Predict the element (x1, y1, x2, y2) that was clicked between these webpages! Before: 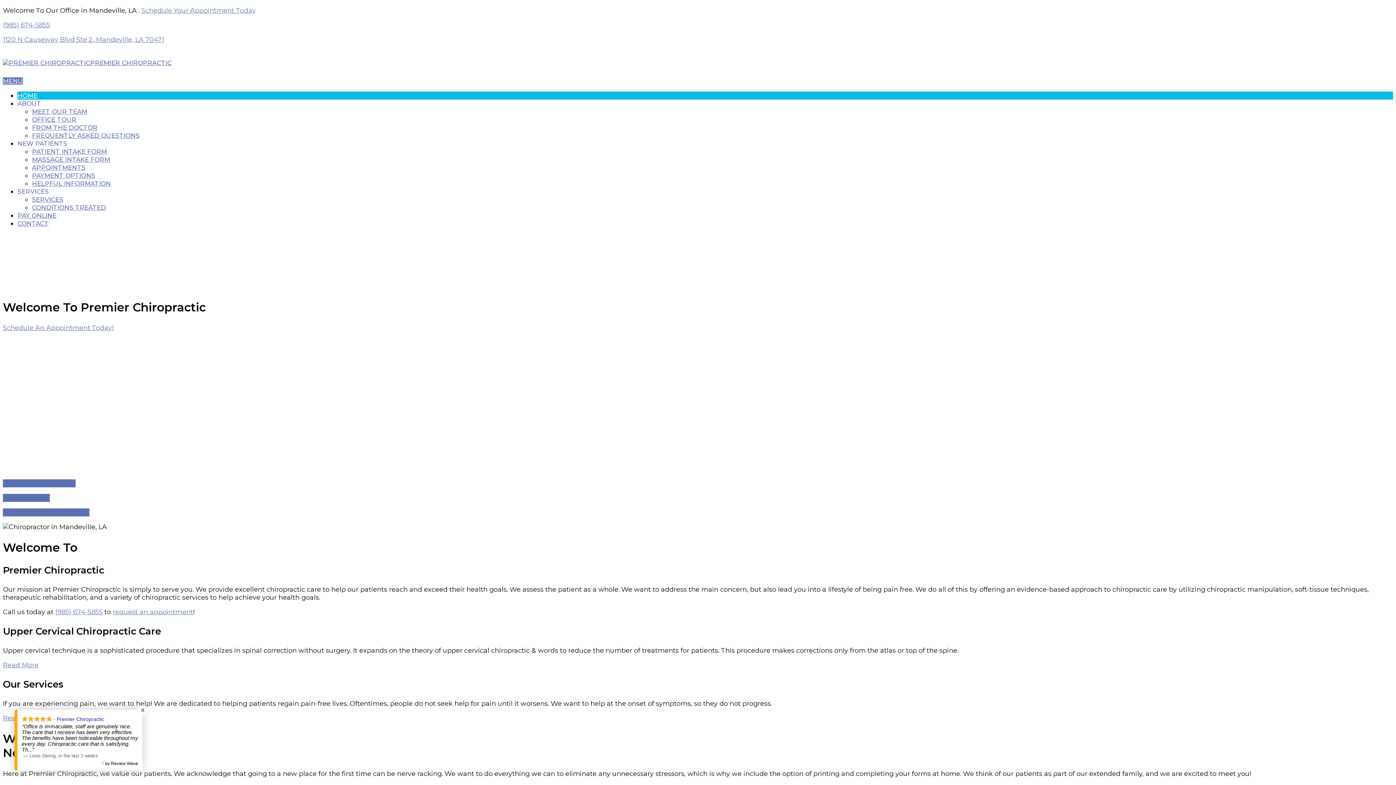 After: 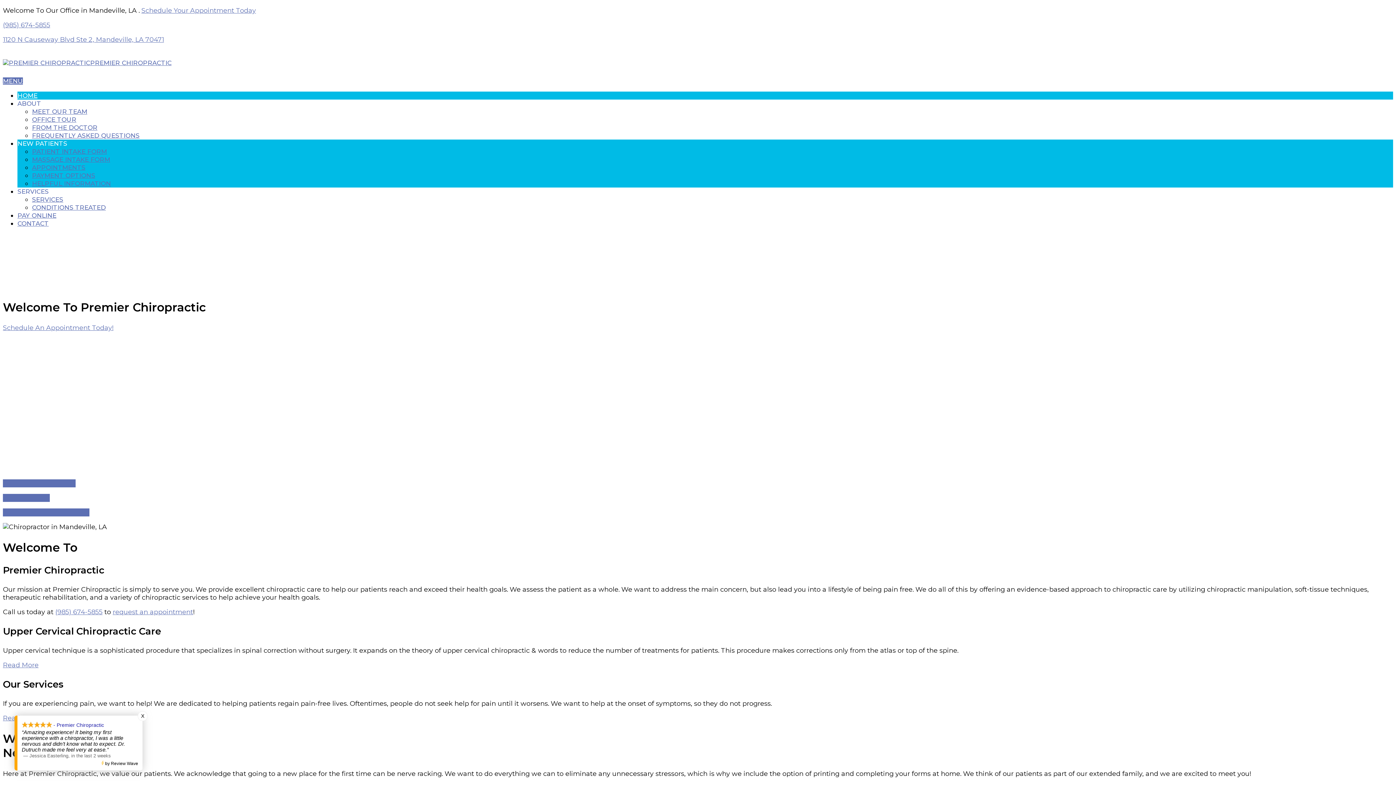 Action: bbox: (17, 140, 67, 147) label: NEW PATIENTS